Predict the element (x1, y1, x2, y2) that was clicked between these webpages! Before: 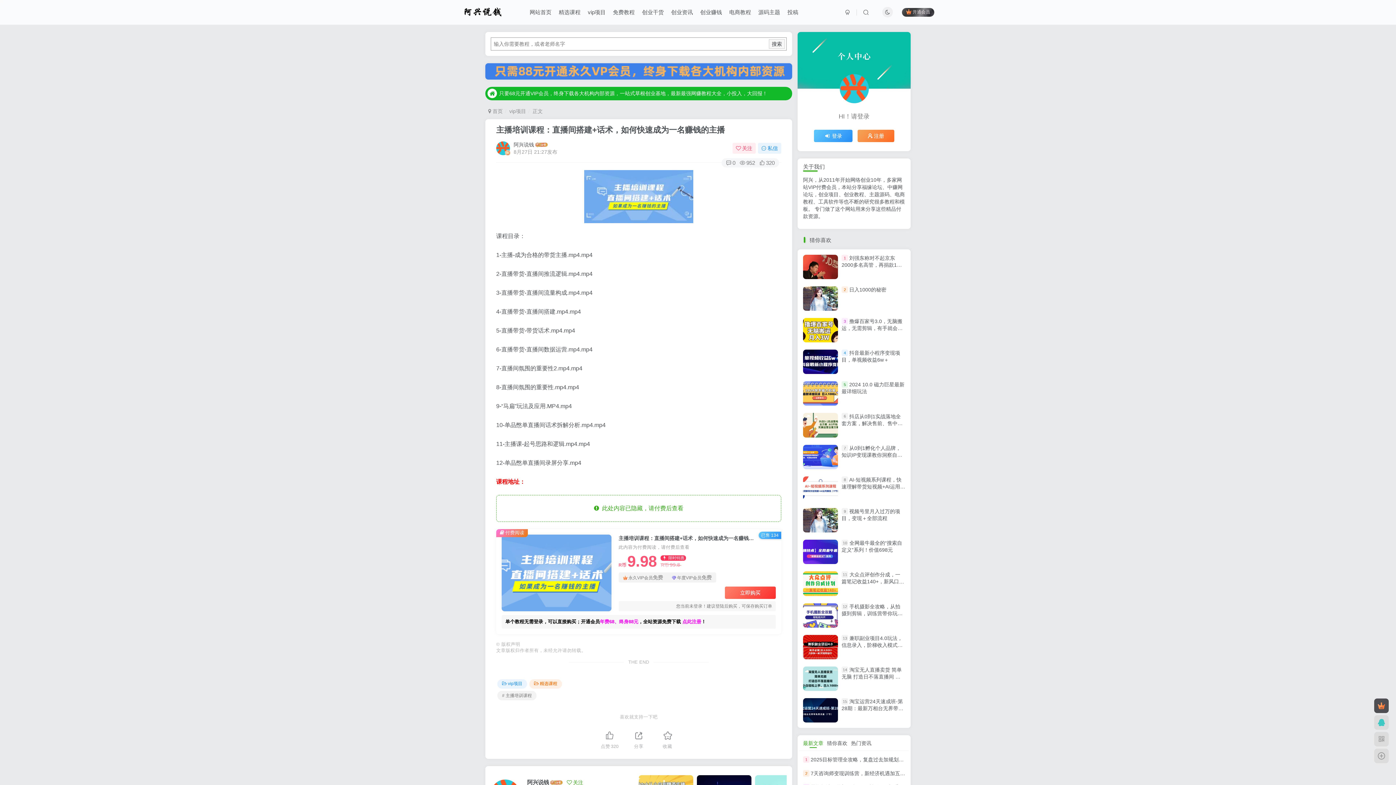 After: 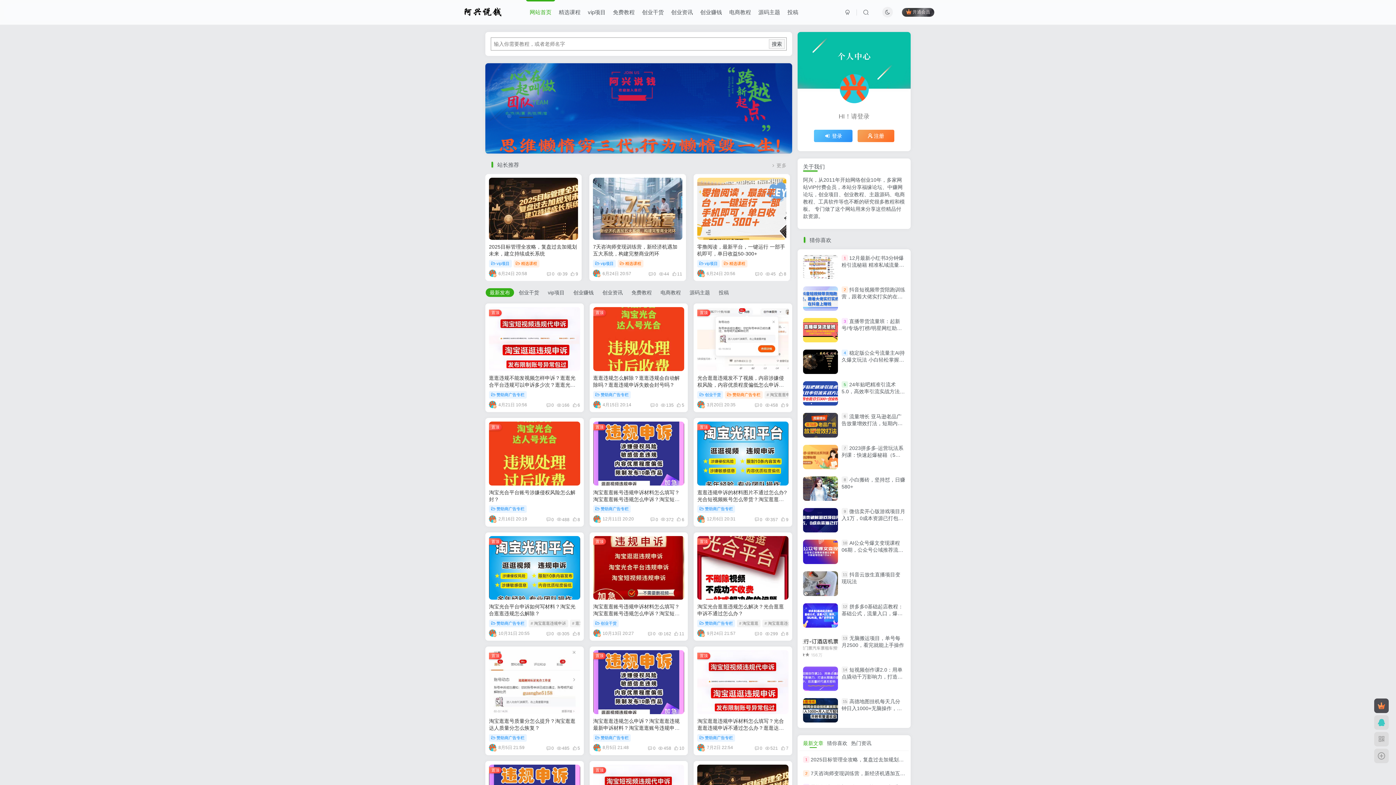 Action: label:  首页 bbox: (488, 108, 502, 114)